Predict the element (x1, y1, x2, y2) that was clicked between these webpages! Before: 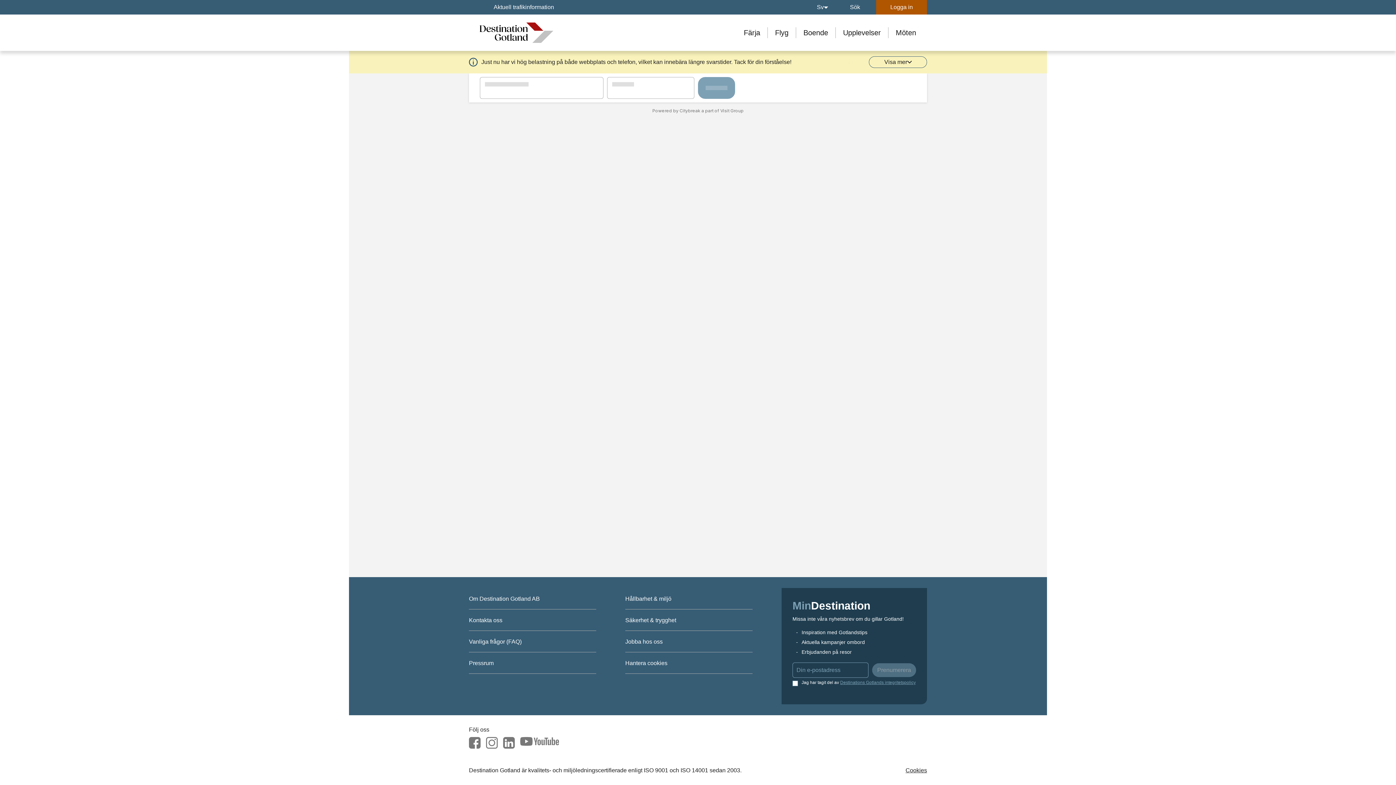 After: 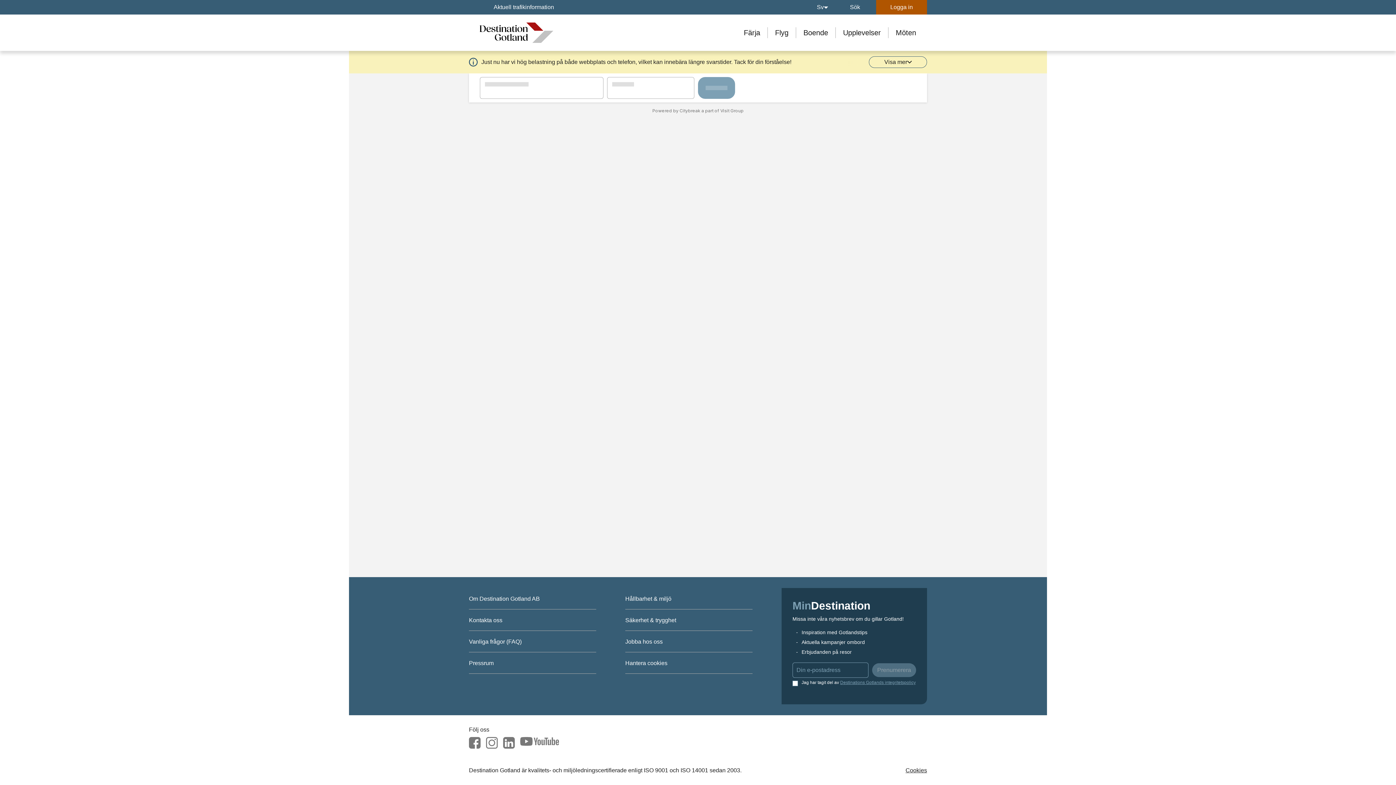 Action: bbox: (625, 652, 752, 673) label: Hantera cookies